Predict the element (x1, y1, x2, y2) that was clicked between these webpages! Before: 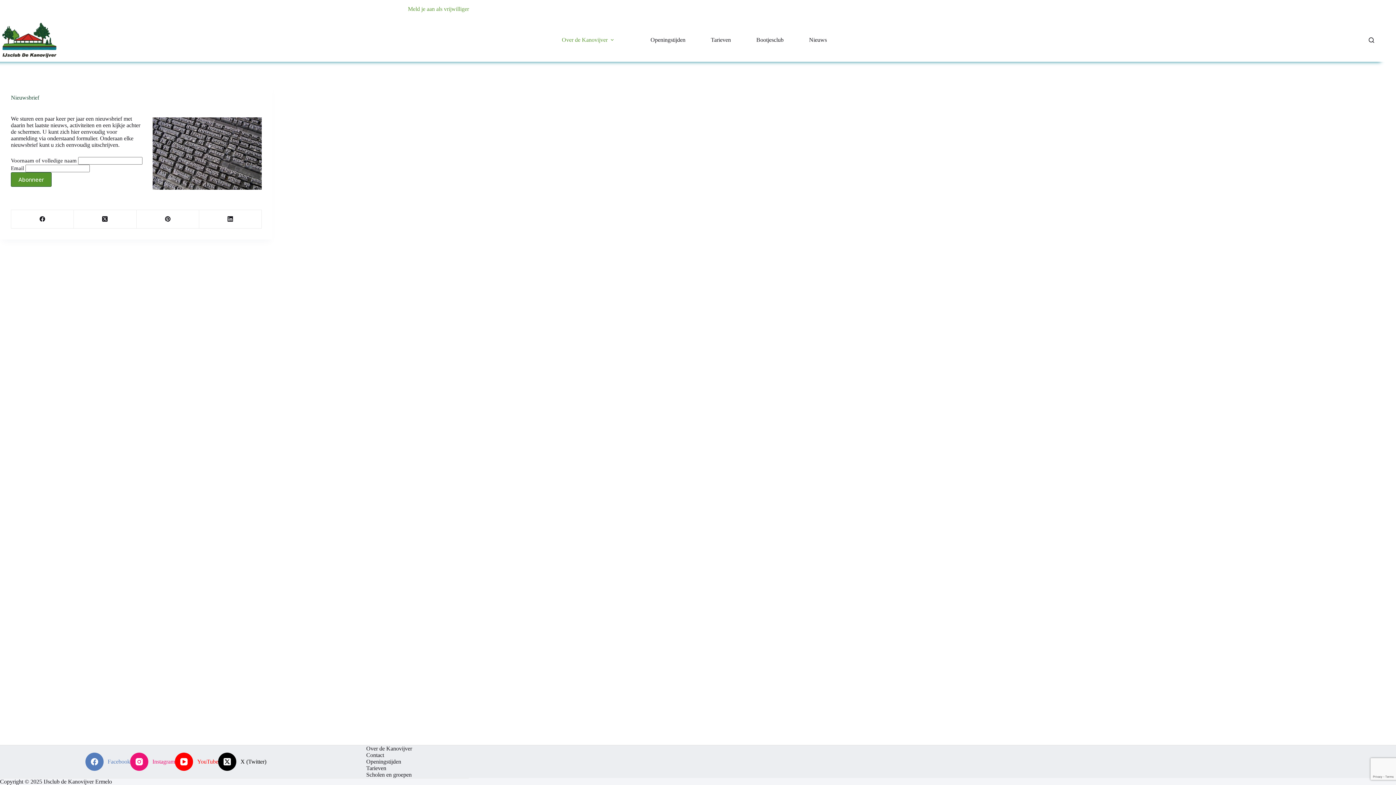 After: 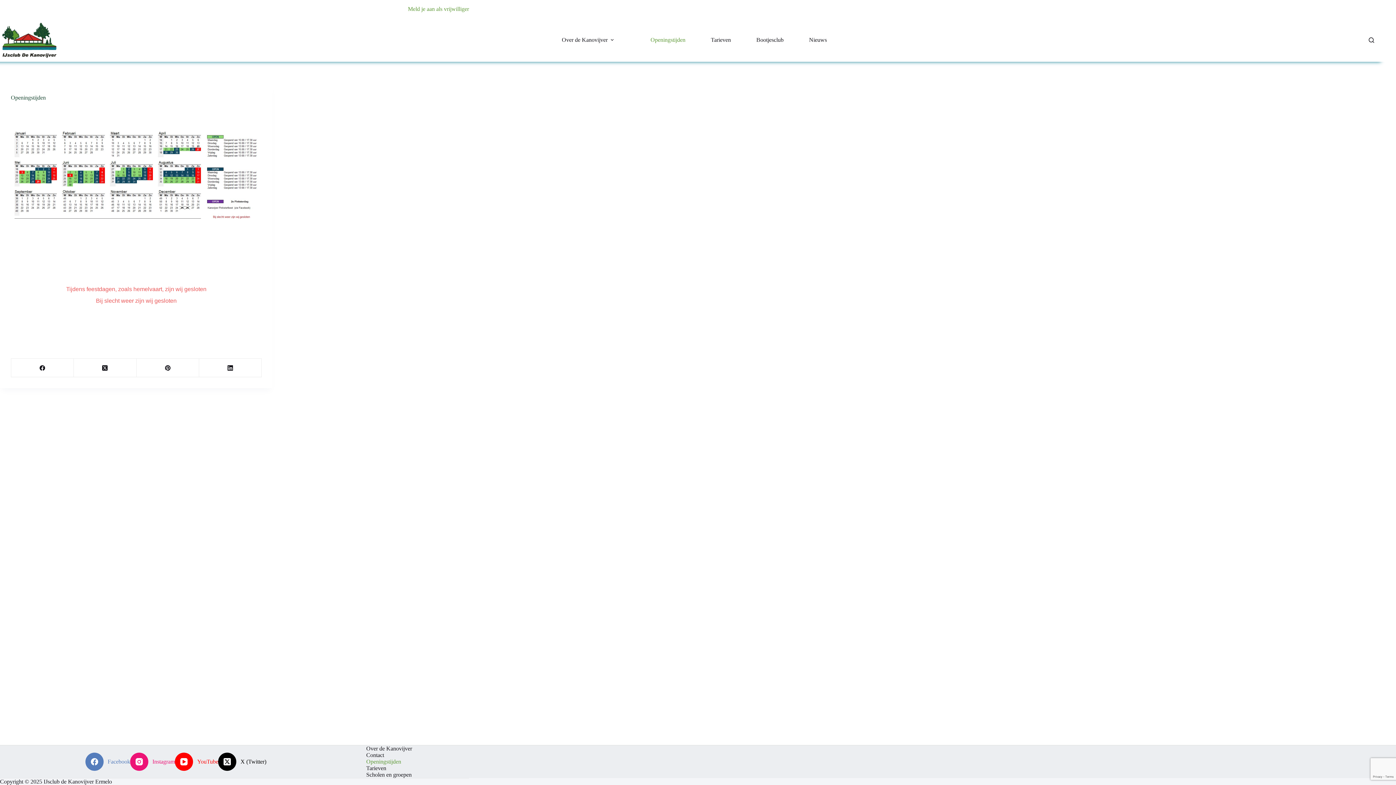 Action: label: Openingstijden bbox: (364, 758, 470, 765)